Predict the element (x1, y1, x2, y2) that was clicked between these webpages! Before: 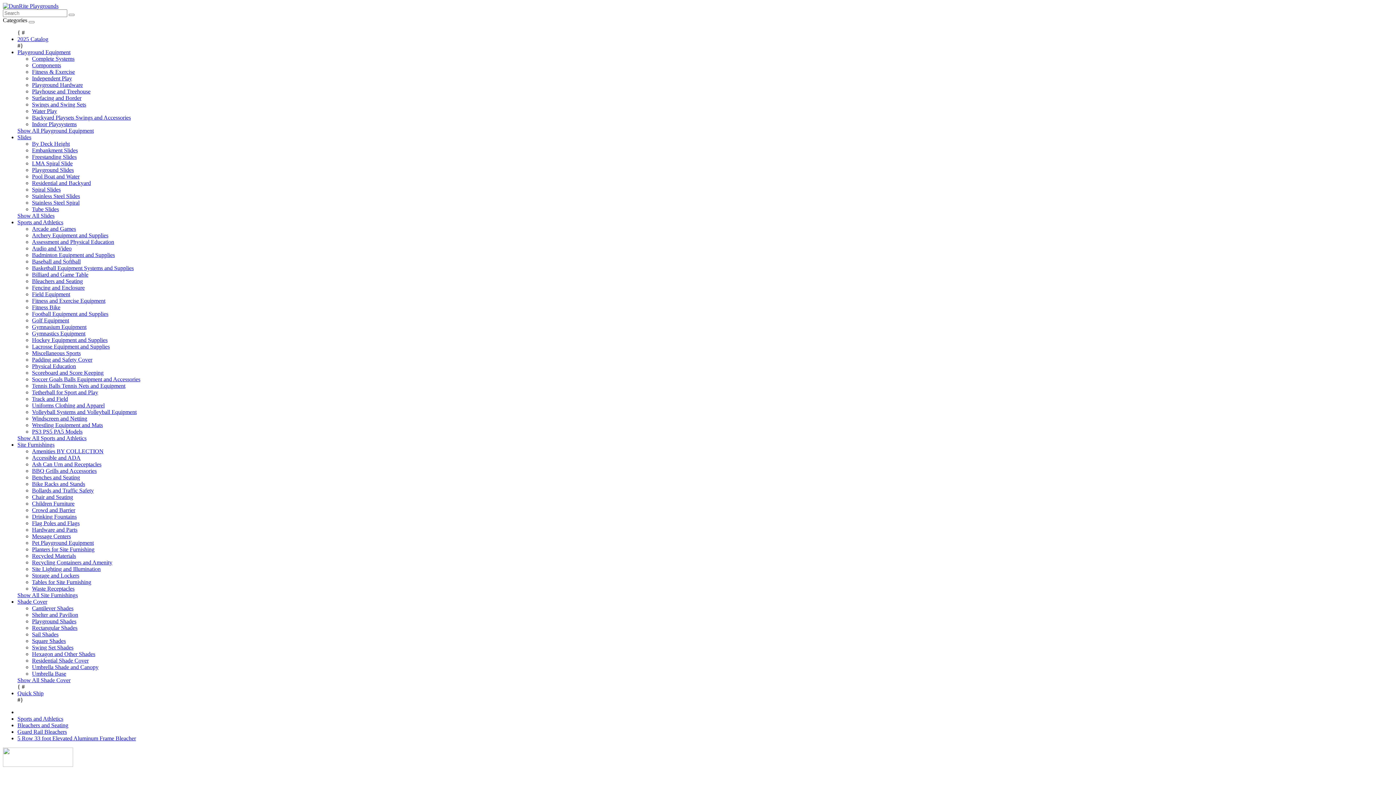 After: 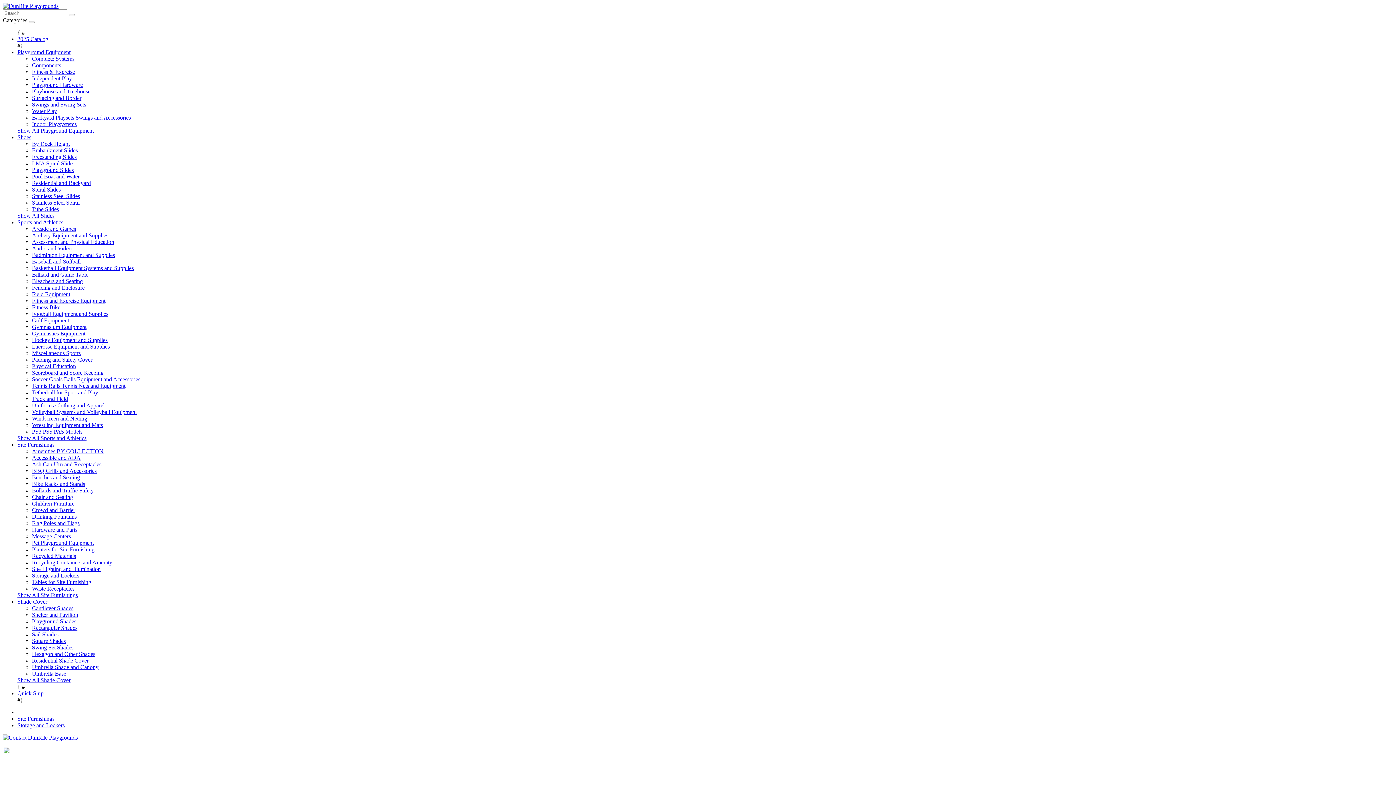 Action: label: Storage and Lockers bbox: (32, 572, 79, 578)